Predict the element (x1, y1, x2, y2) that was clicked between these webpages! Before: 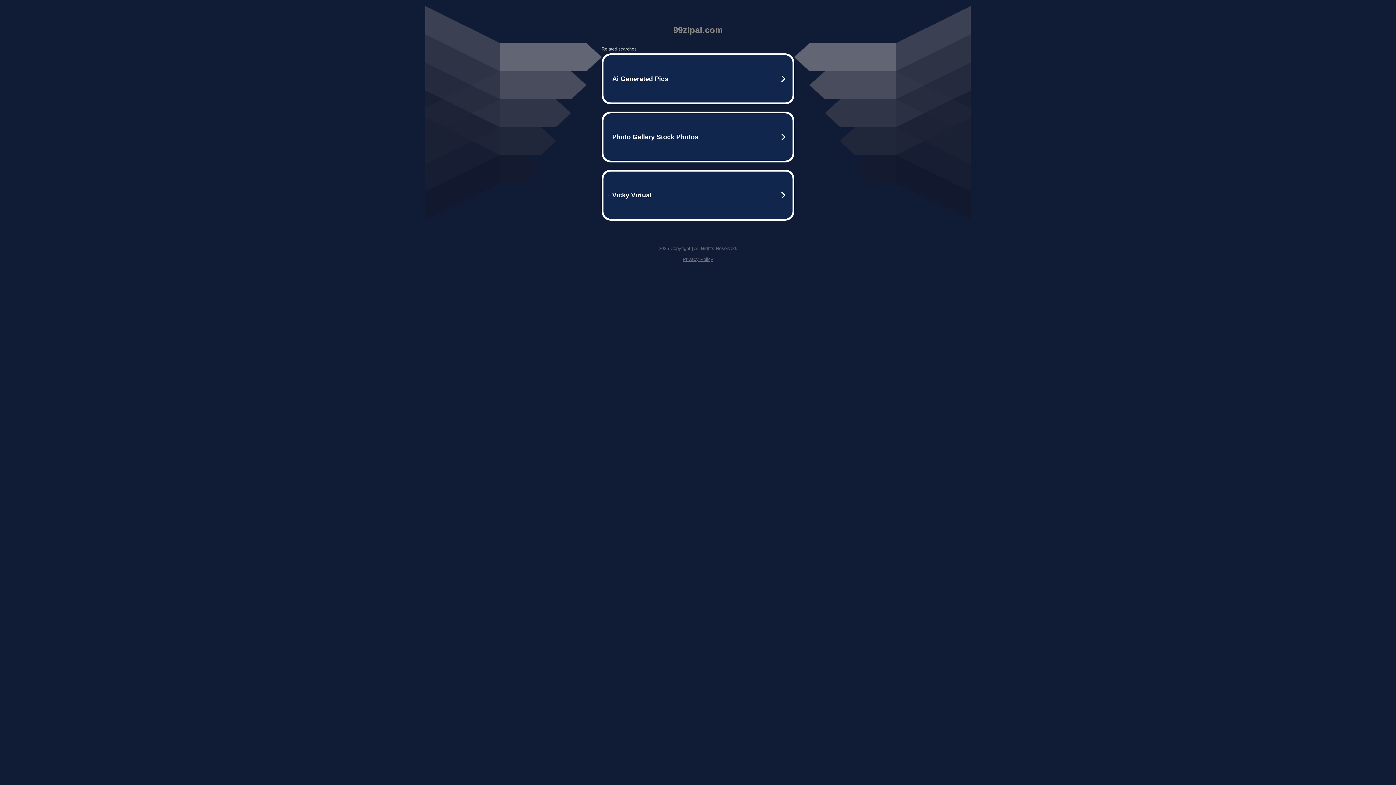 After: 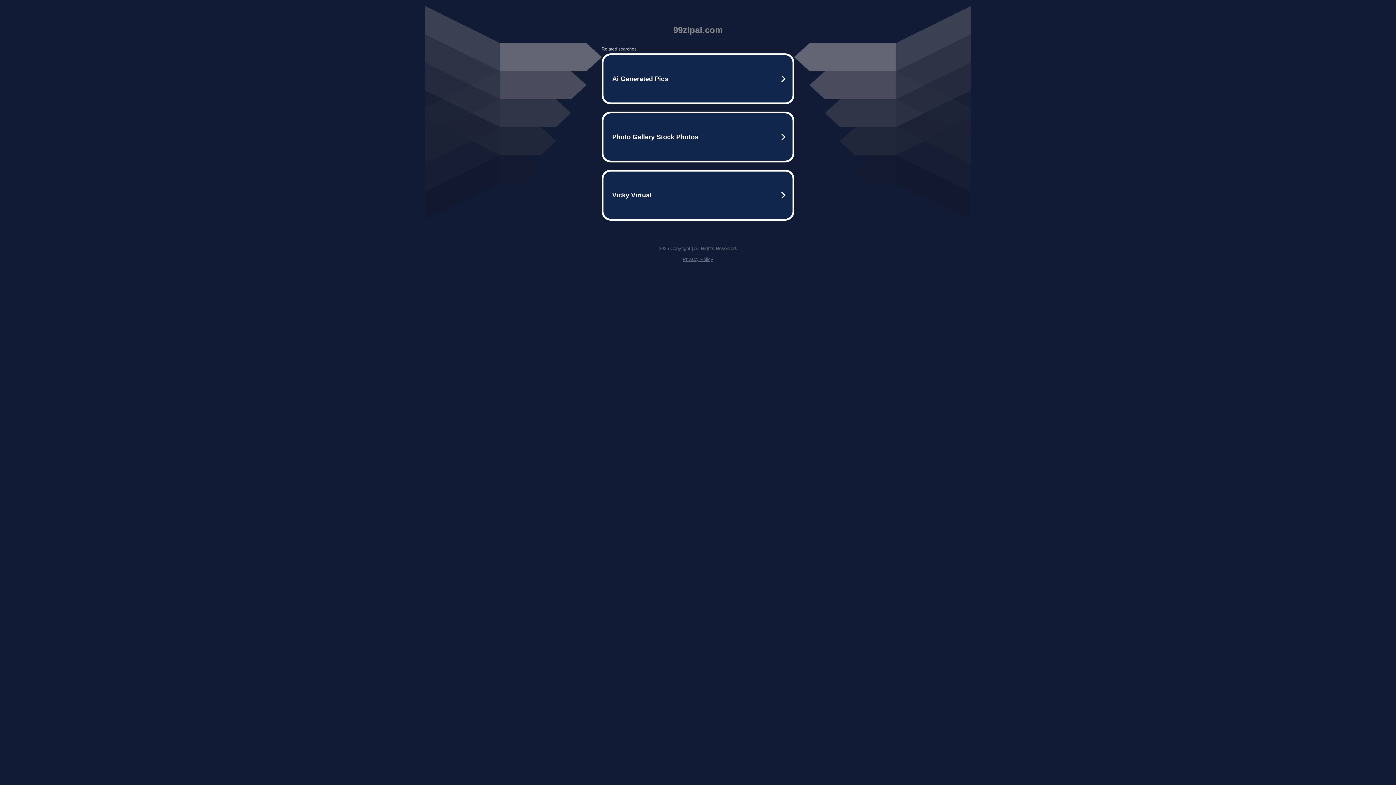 Action: label: Privacy Policy bbox: (682, 256, 713, 262)